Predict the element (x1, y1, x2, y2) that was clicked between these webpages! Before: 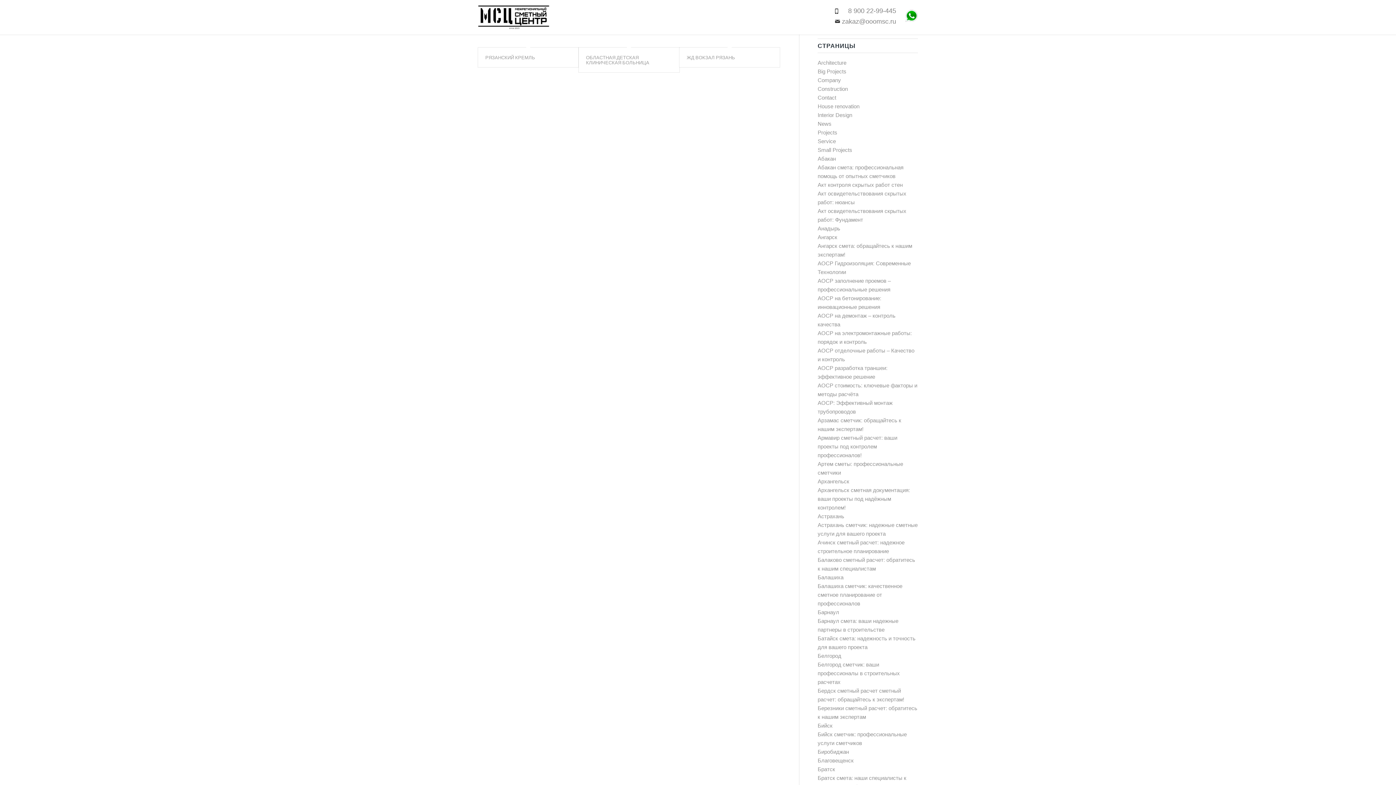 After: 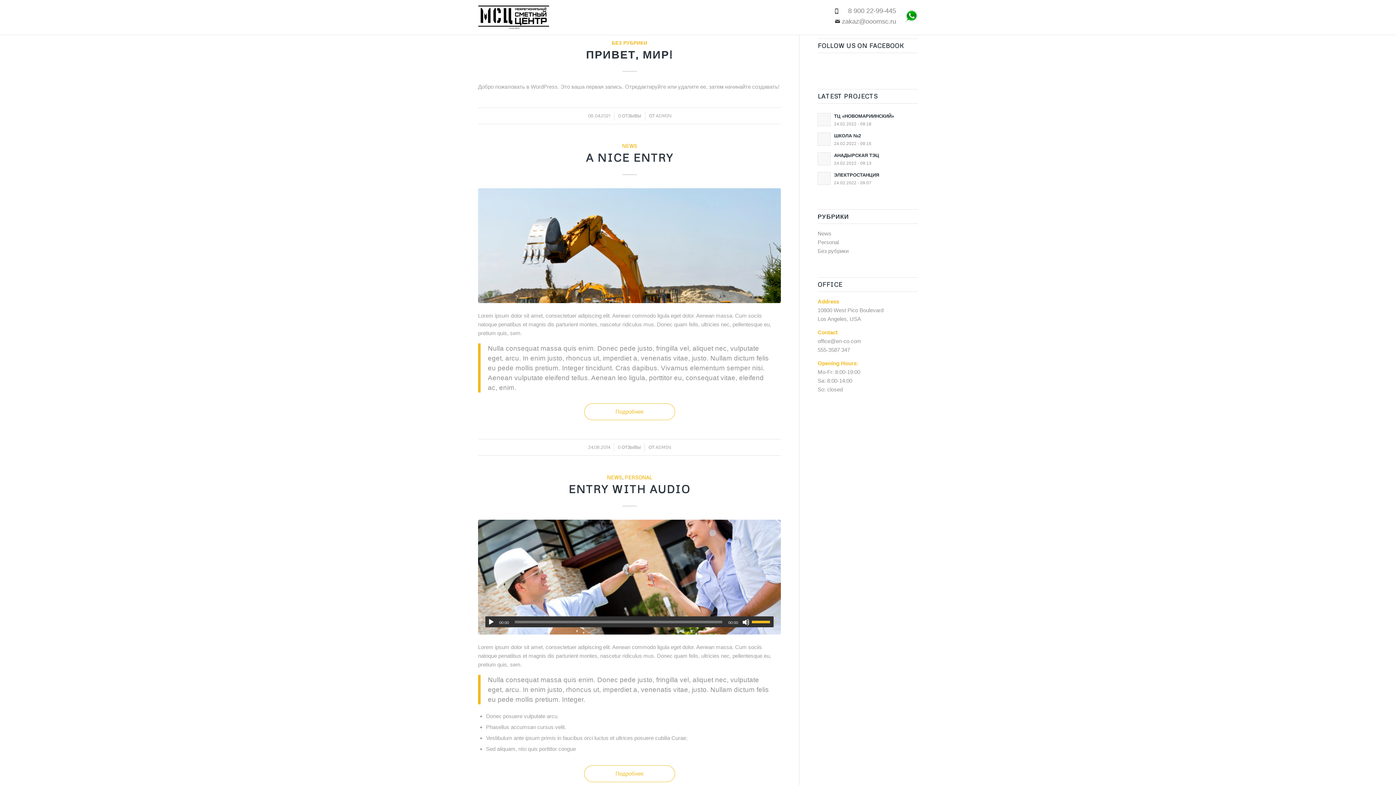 Action: bbox: (817, 120, 831, 126) label: News